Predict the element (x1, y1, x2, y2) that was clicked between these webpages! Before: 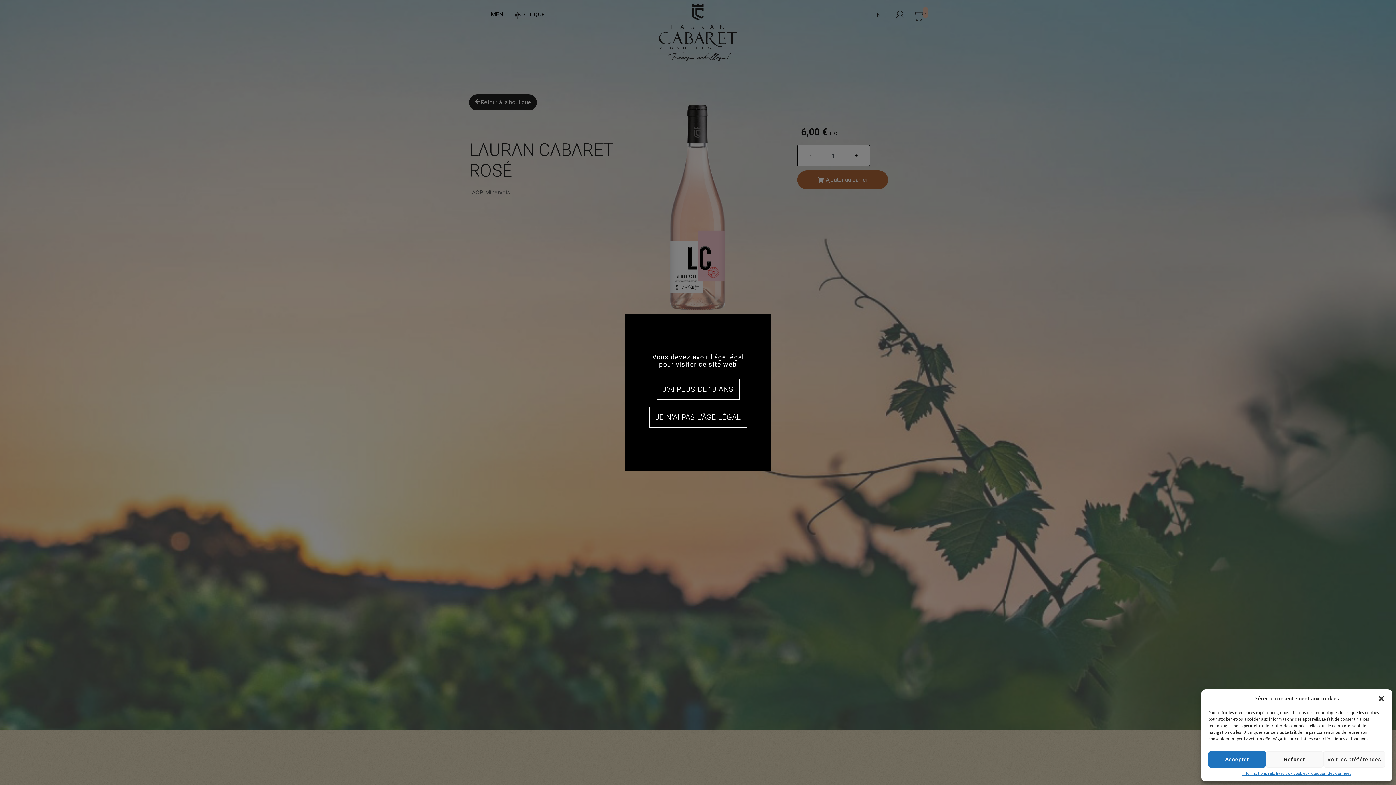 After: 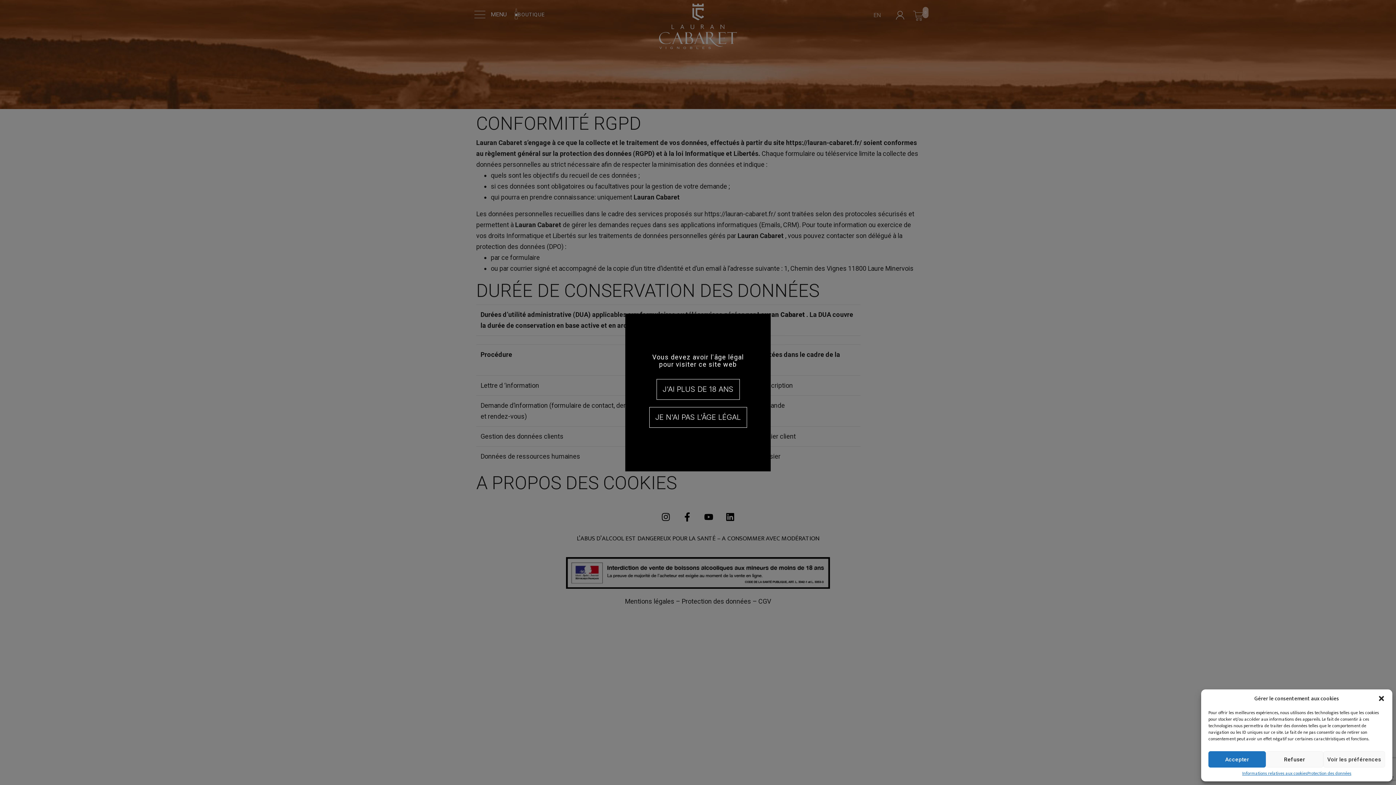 Action: label: Protection des données bbox: (1307, 771, 1351, 776)